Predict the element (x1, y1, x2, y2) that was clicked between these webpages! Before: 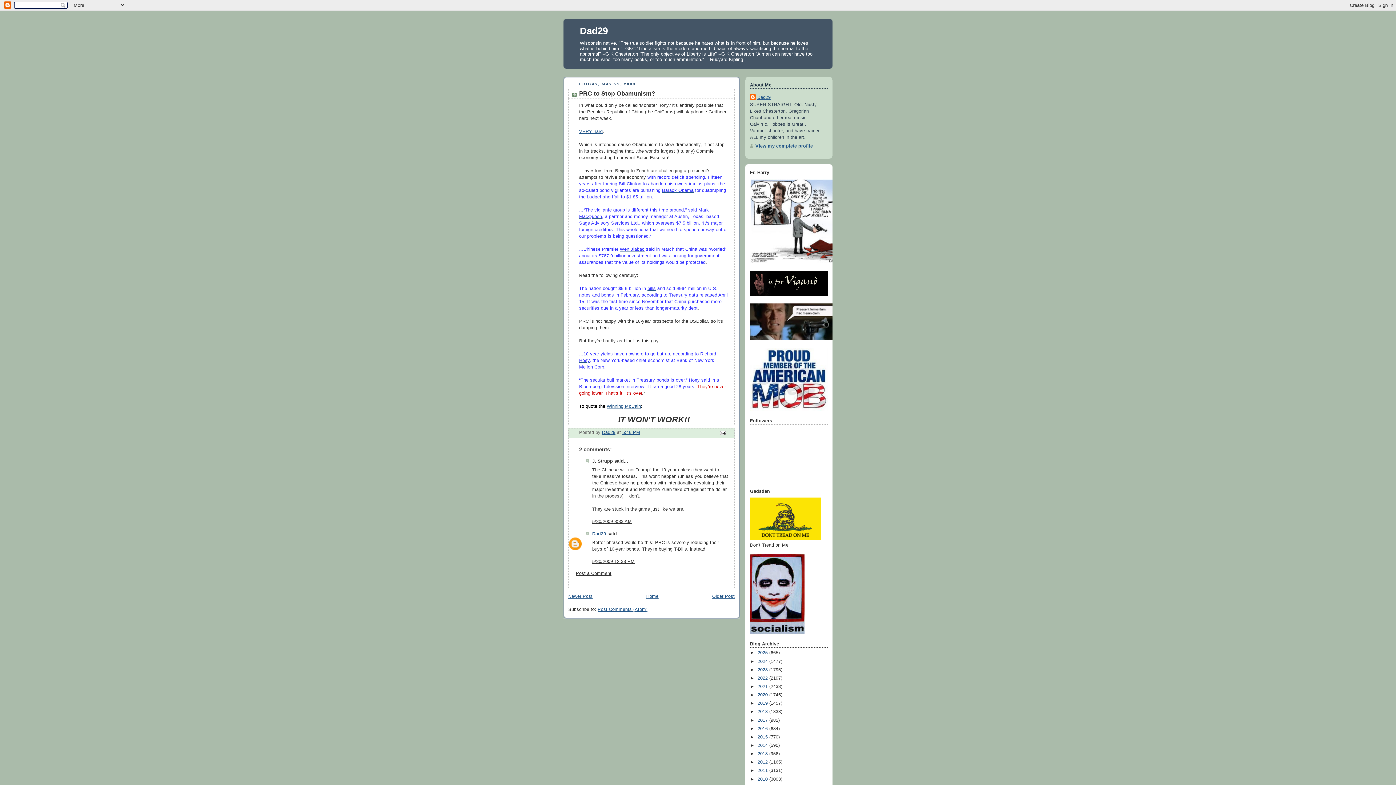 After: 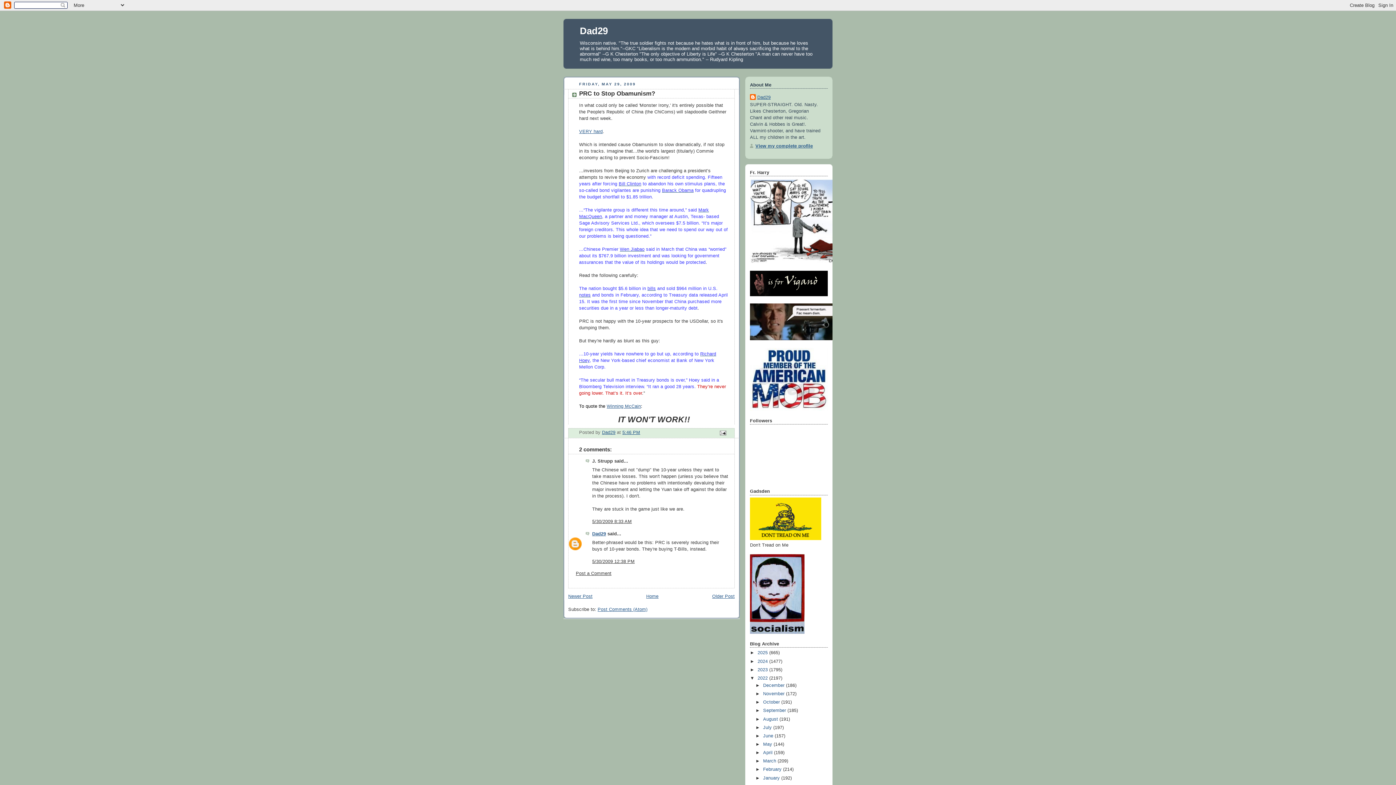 Action: label: ►   bbox: (750, 675, 757, 681)